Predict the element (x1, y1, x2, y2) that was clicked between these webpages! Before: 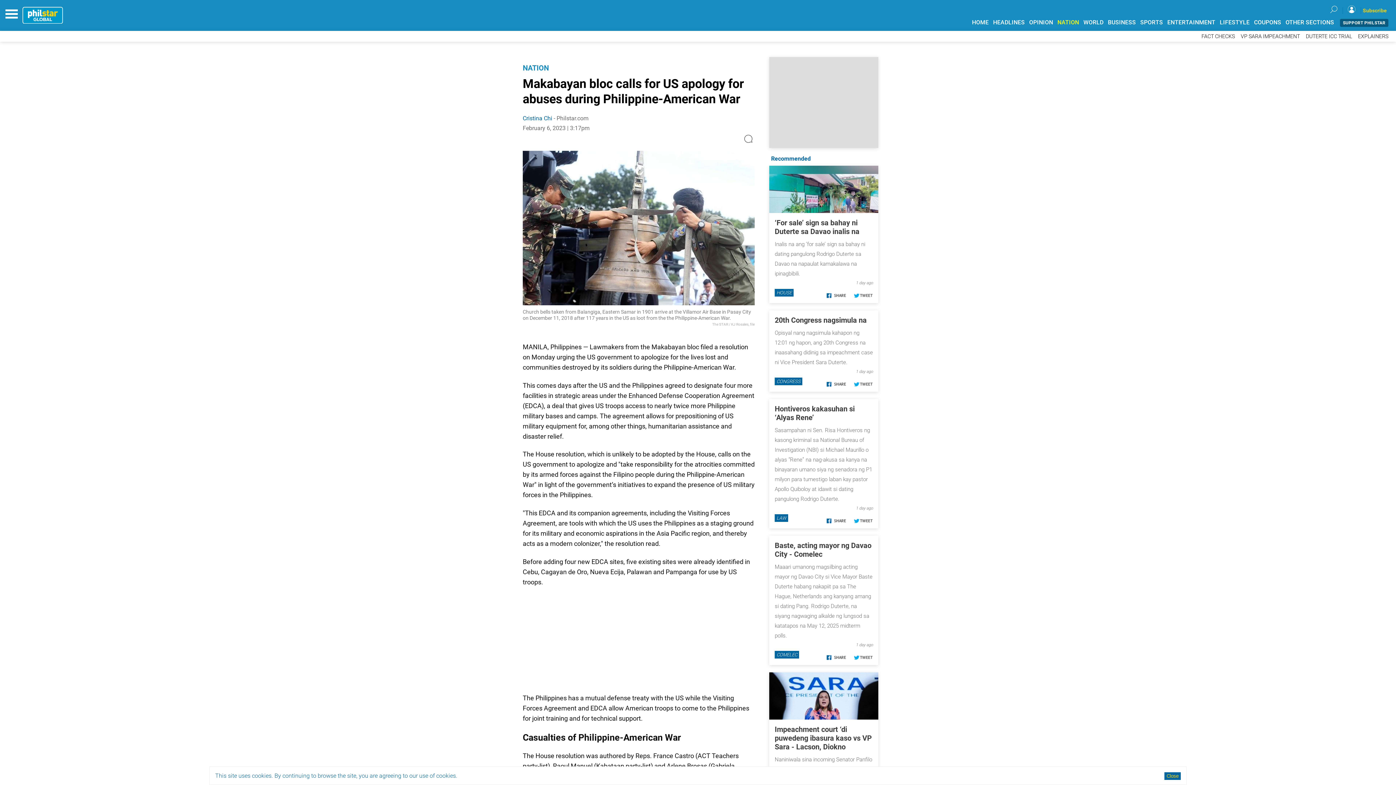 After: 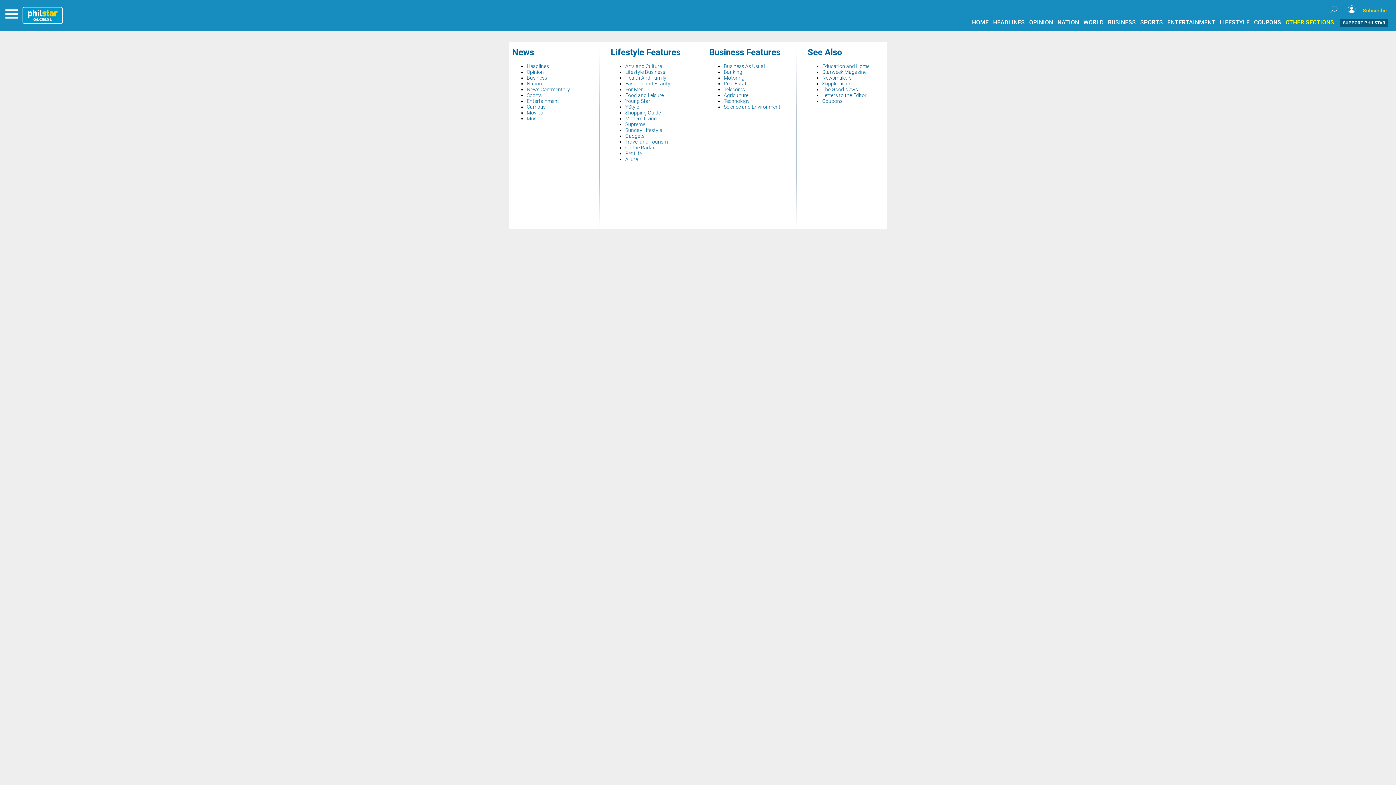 Action: label: OTHER SECTIONS bbox: (1285, 18, 1334, 25)